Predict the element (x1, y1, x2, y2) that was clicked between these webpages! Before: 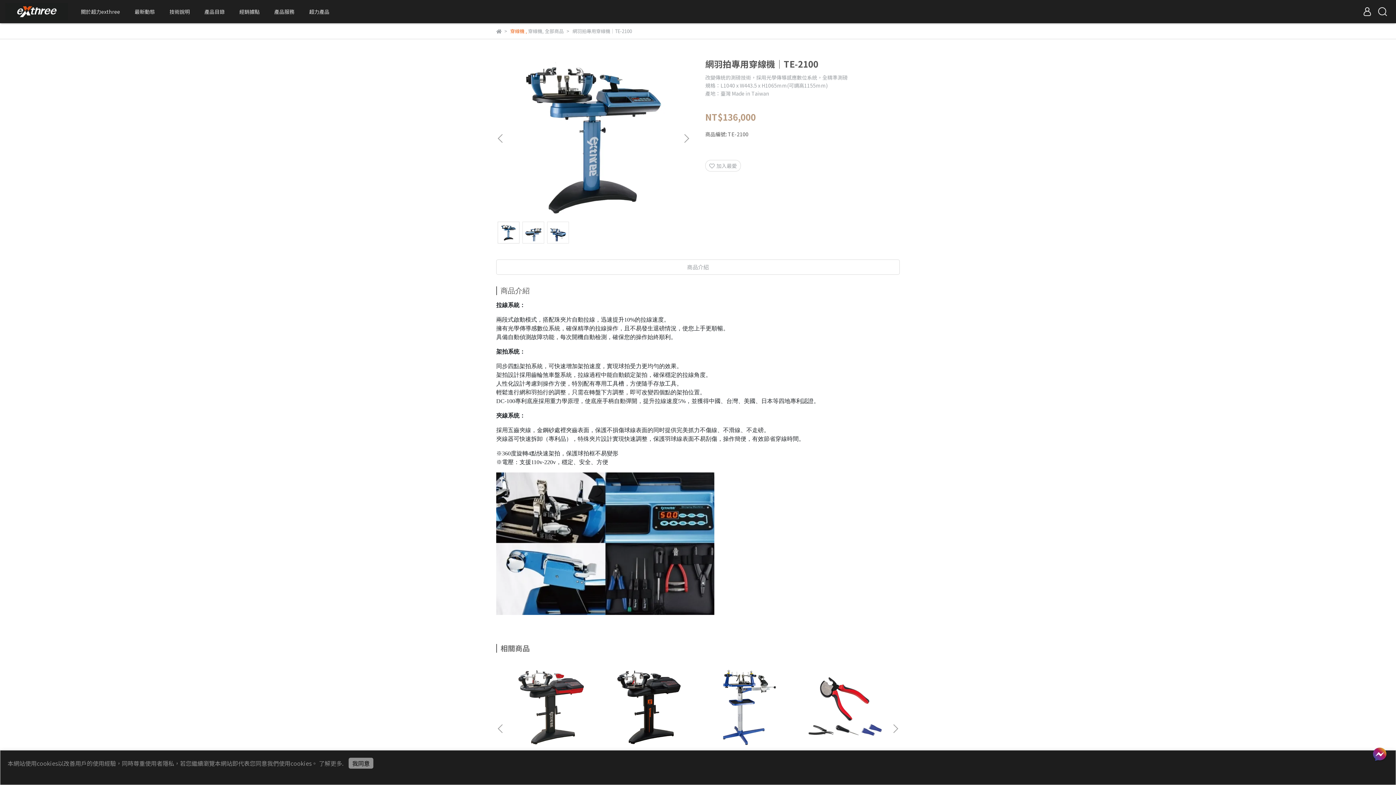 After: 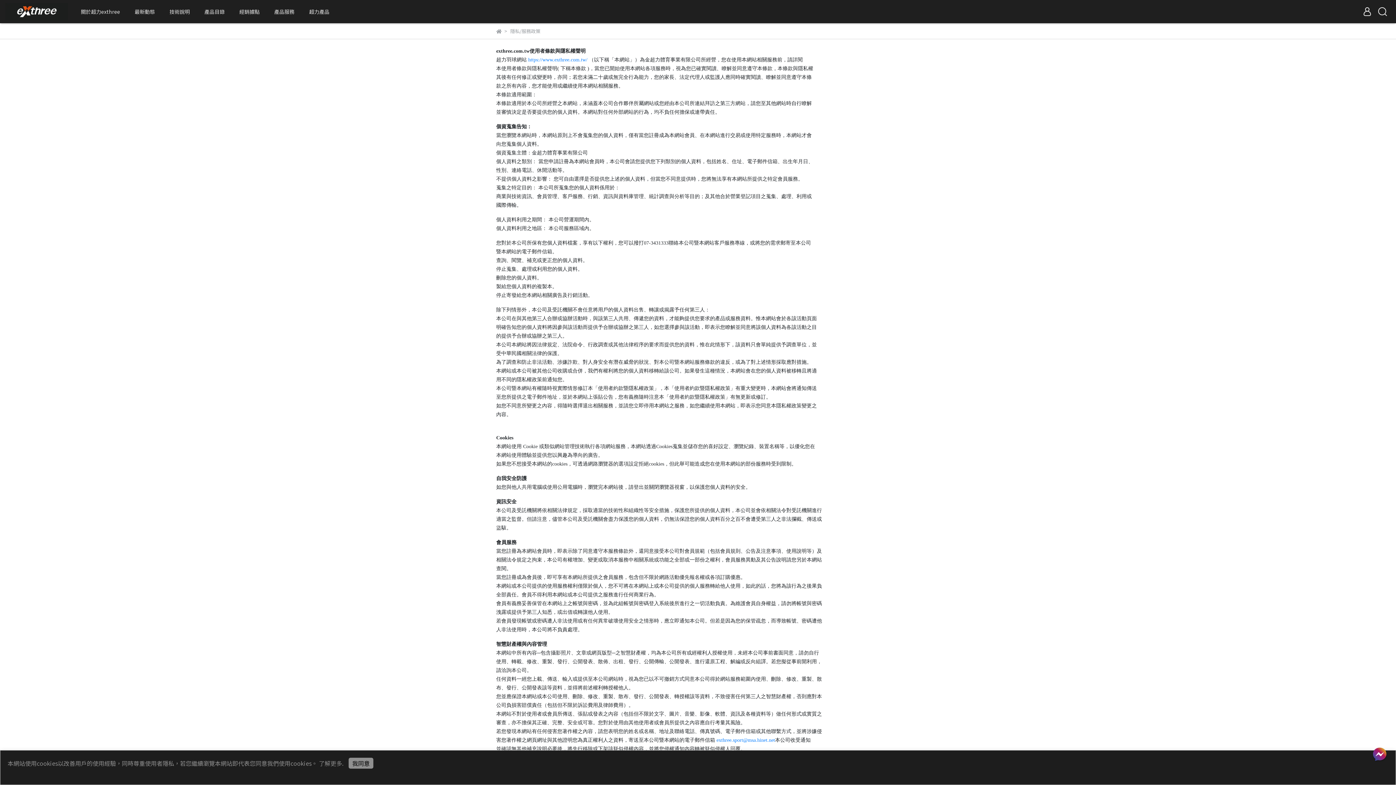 Action: label: 了解更多 bbox: (318, 759, 342, 768)